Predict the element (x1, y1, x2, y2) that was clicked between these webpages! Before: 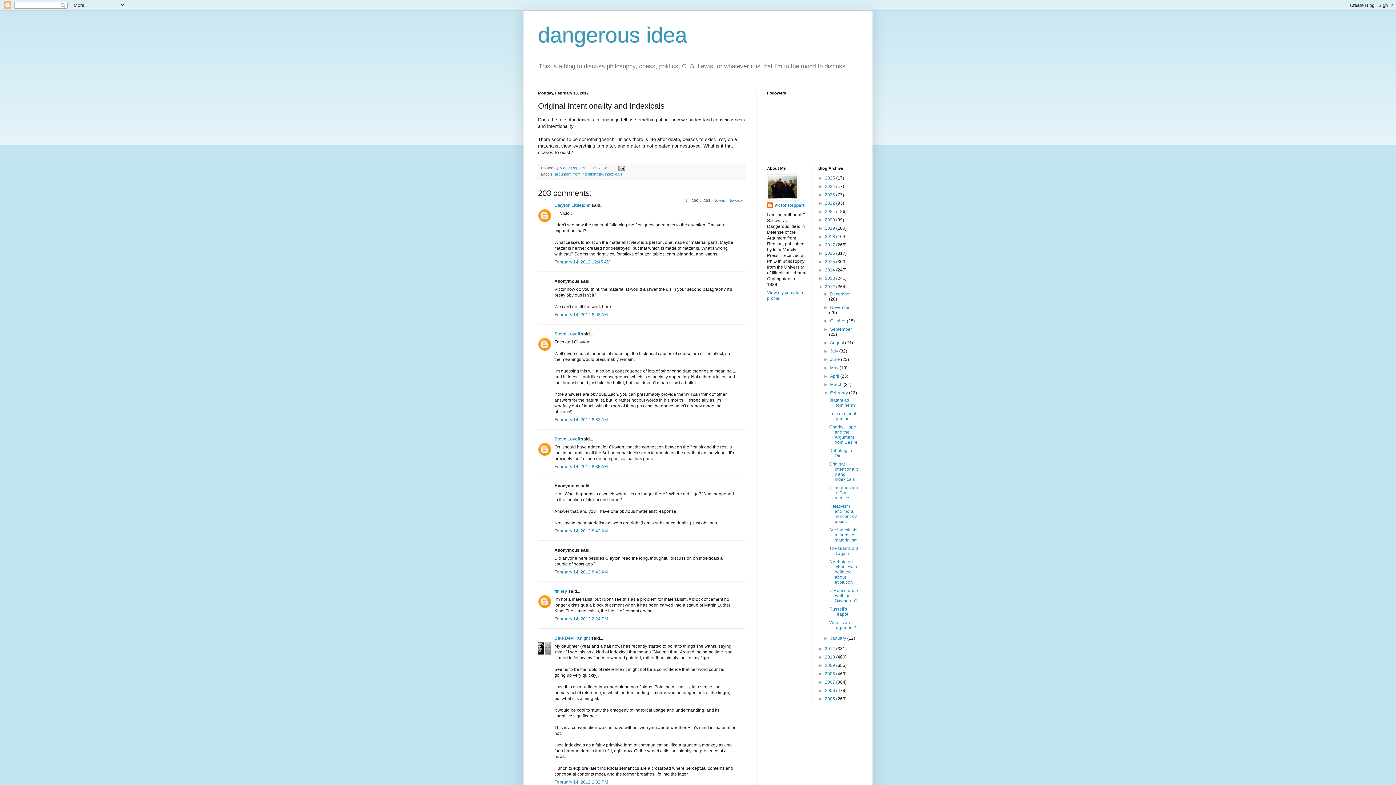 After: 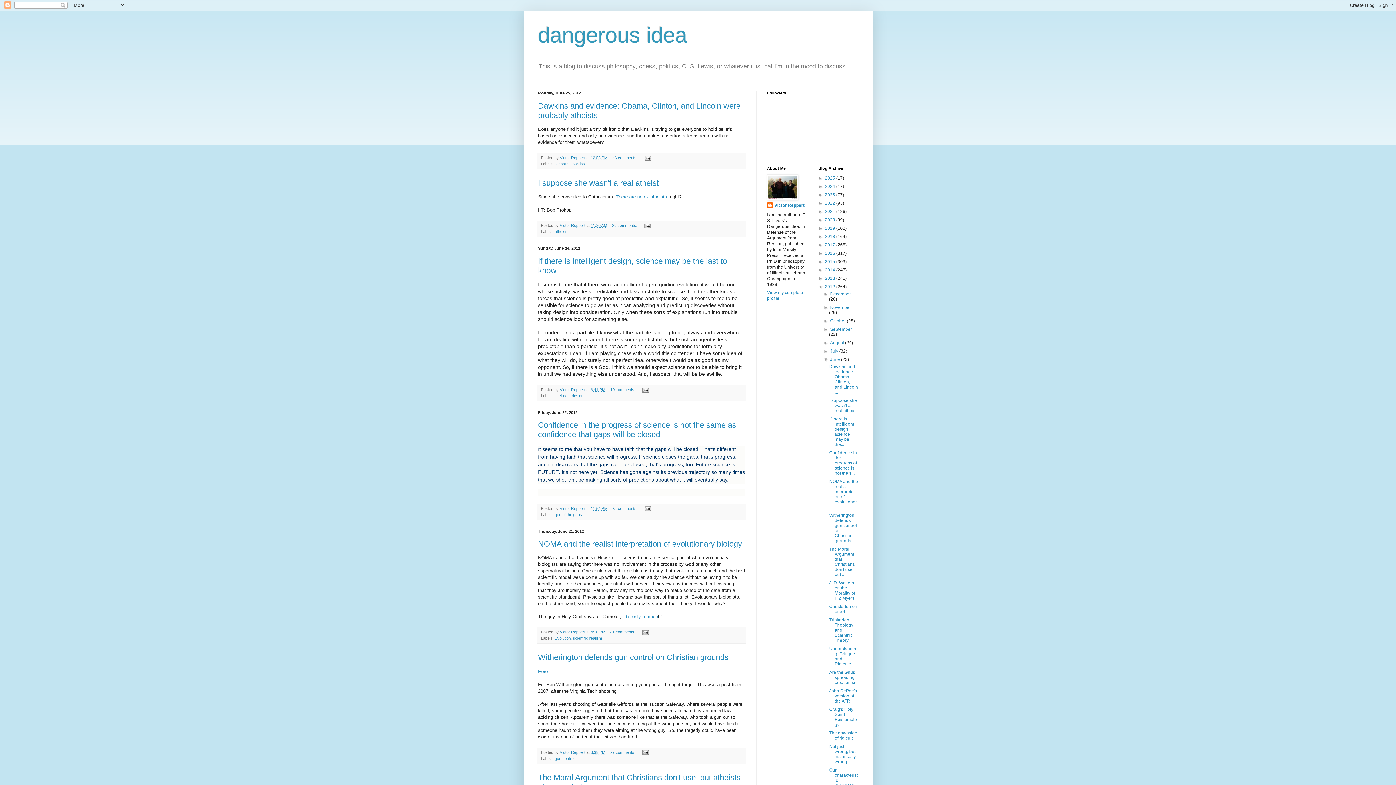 Action: label: June  bbox: (830, 357, 841, 362)